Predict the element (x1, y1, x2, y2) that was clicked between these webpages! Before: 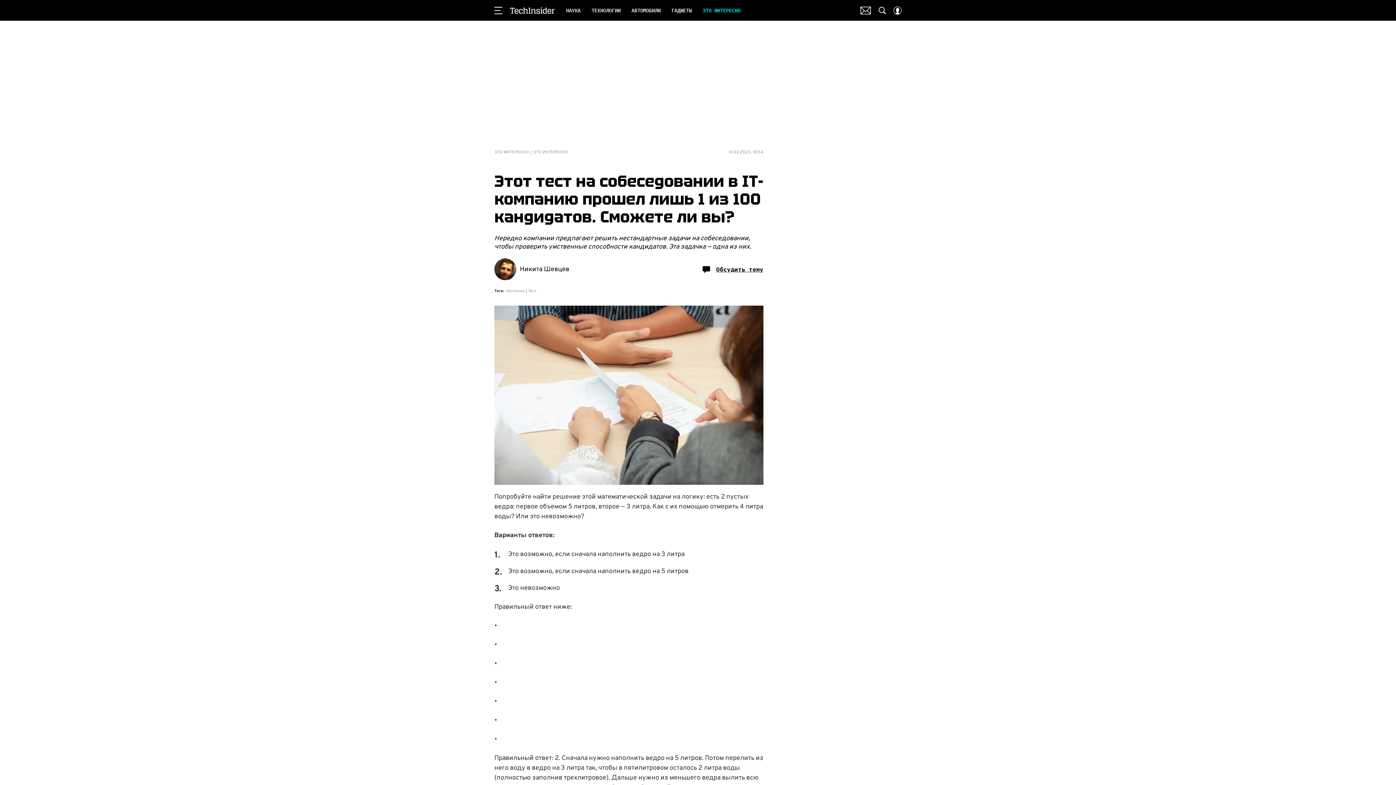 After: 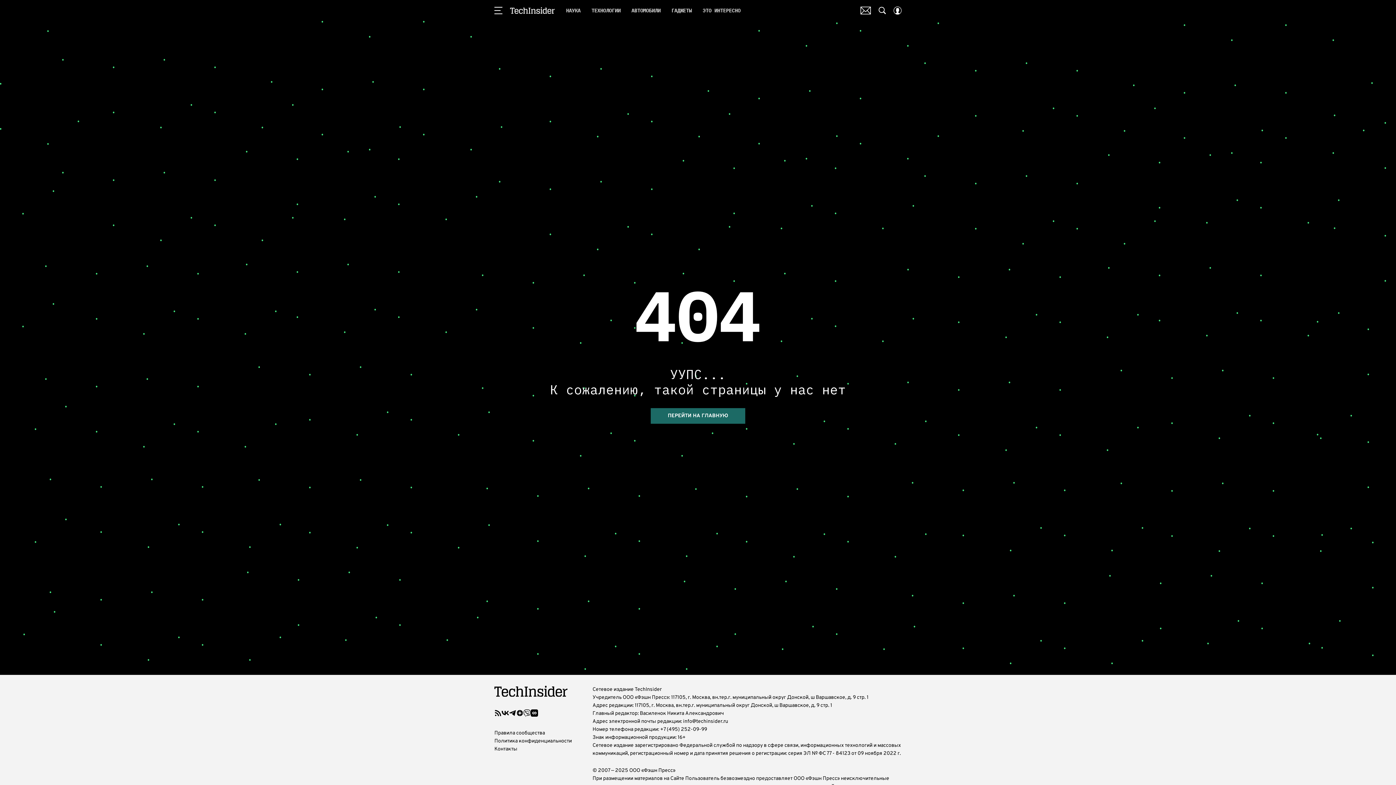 Action: label: Нетленка bbox: (506, 287, 524, 294)